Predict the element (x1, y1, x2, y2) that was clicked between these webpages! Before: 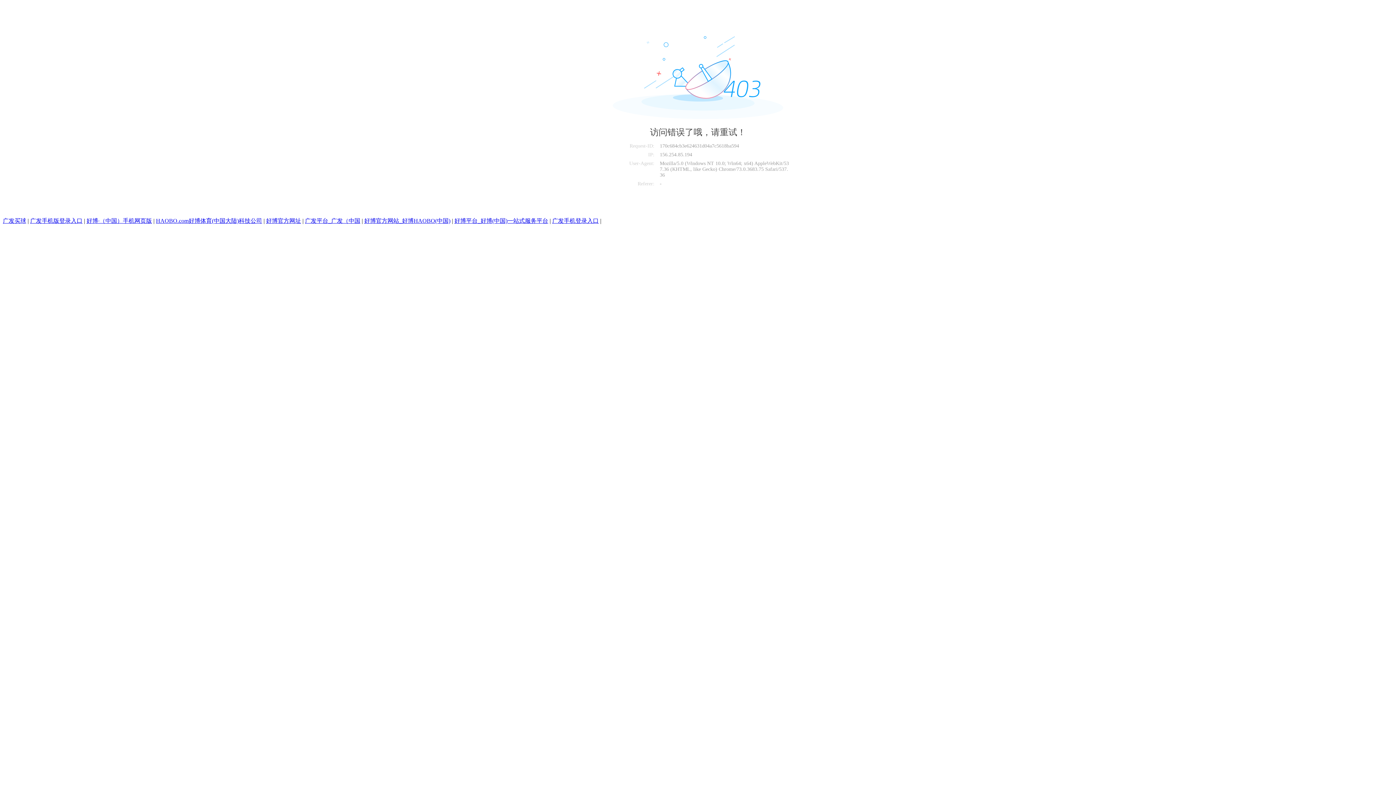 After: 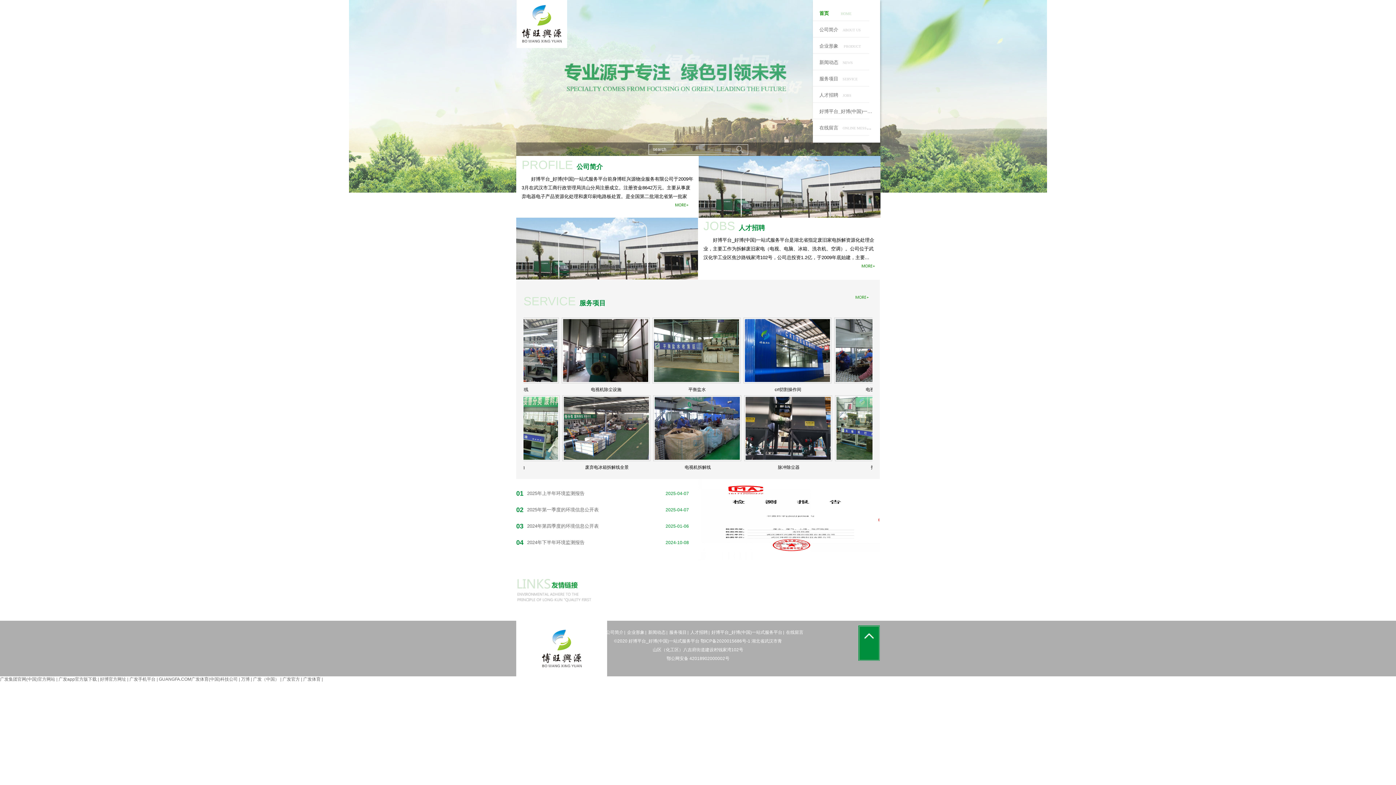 Action: bbox: (454, 217, 548, 224) label: 好博平台_好博(中国)一站式服务平台